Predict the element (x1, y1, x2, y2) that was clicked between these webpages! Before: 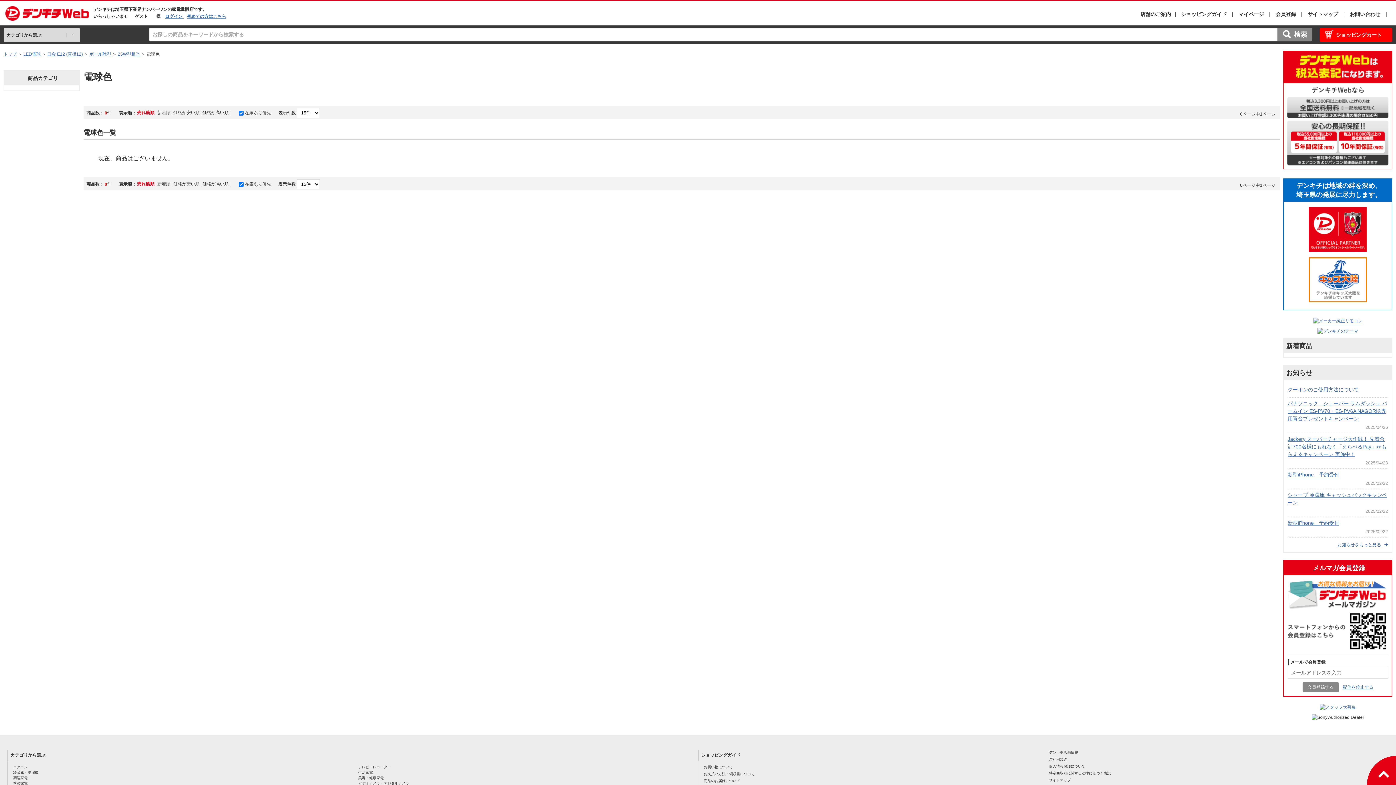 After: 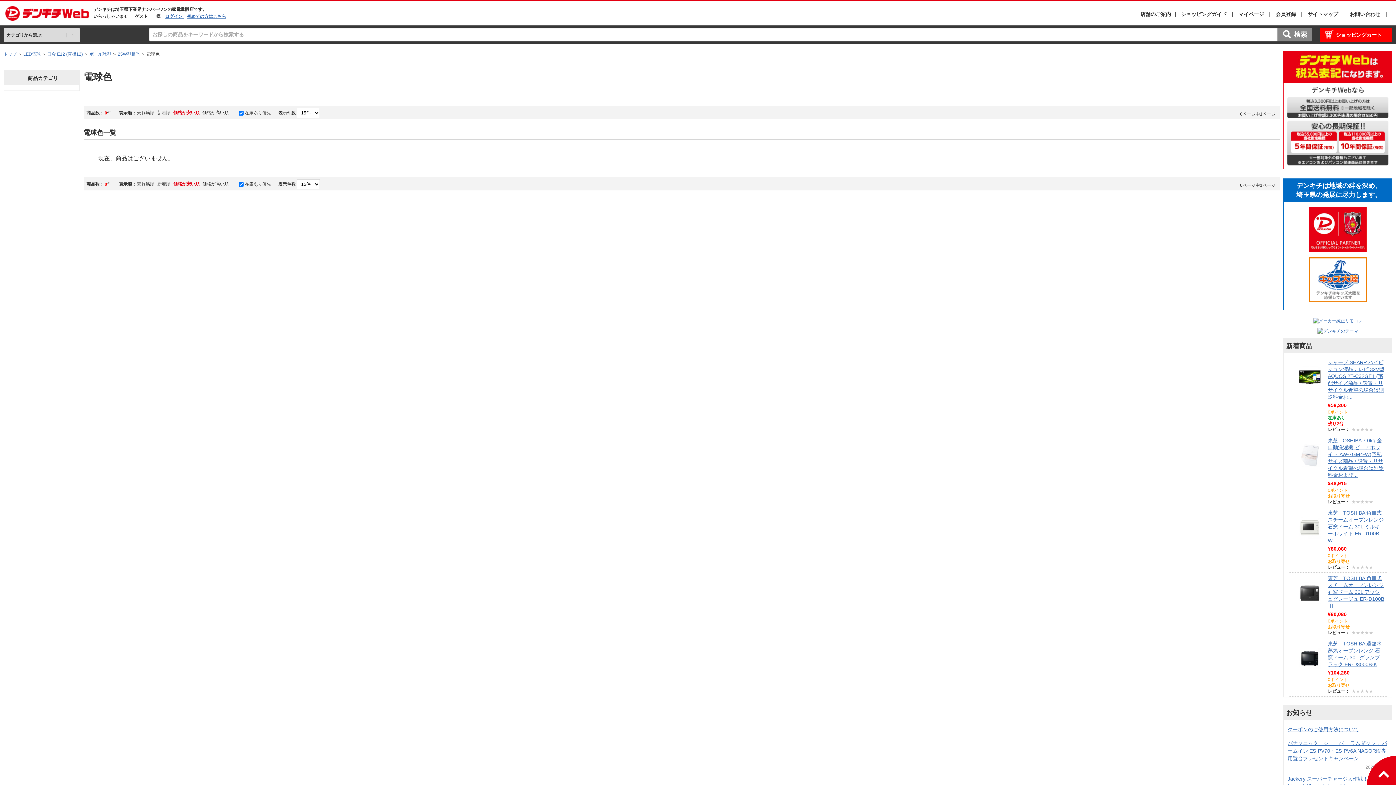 Action: label: 価格が安い順 bbox: (173, 181, 199, 186)